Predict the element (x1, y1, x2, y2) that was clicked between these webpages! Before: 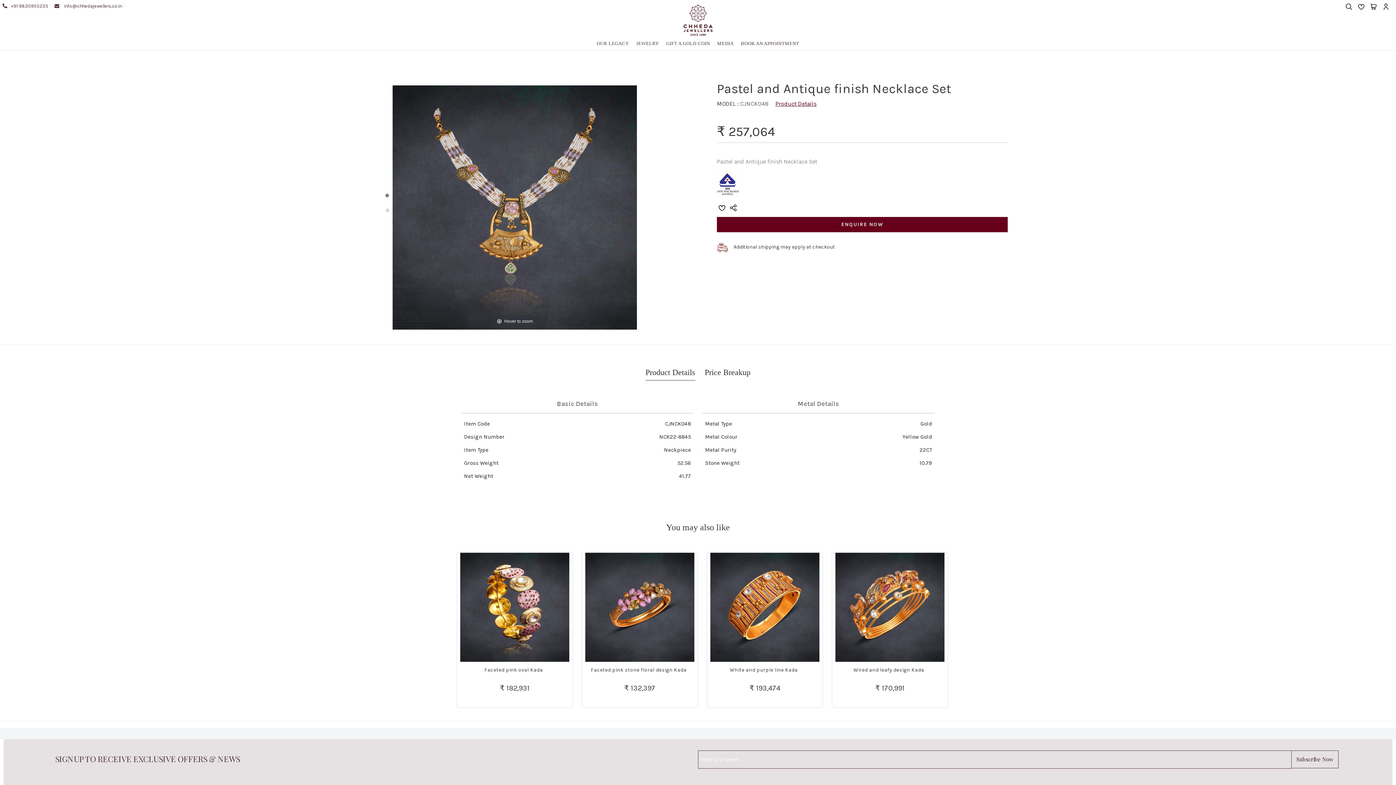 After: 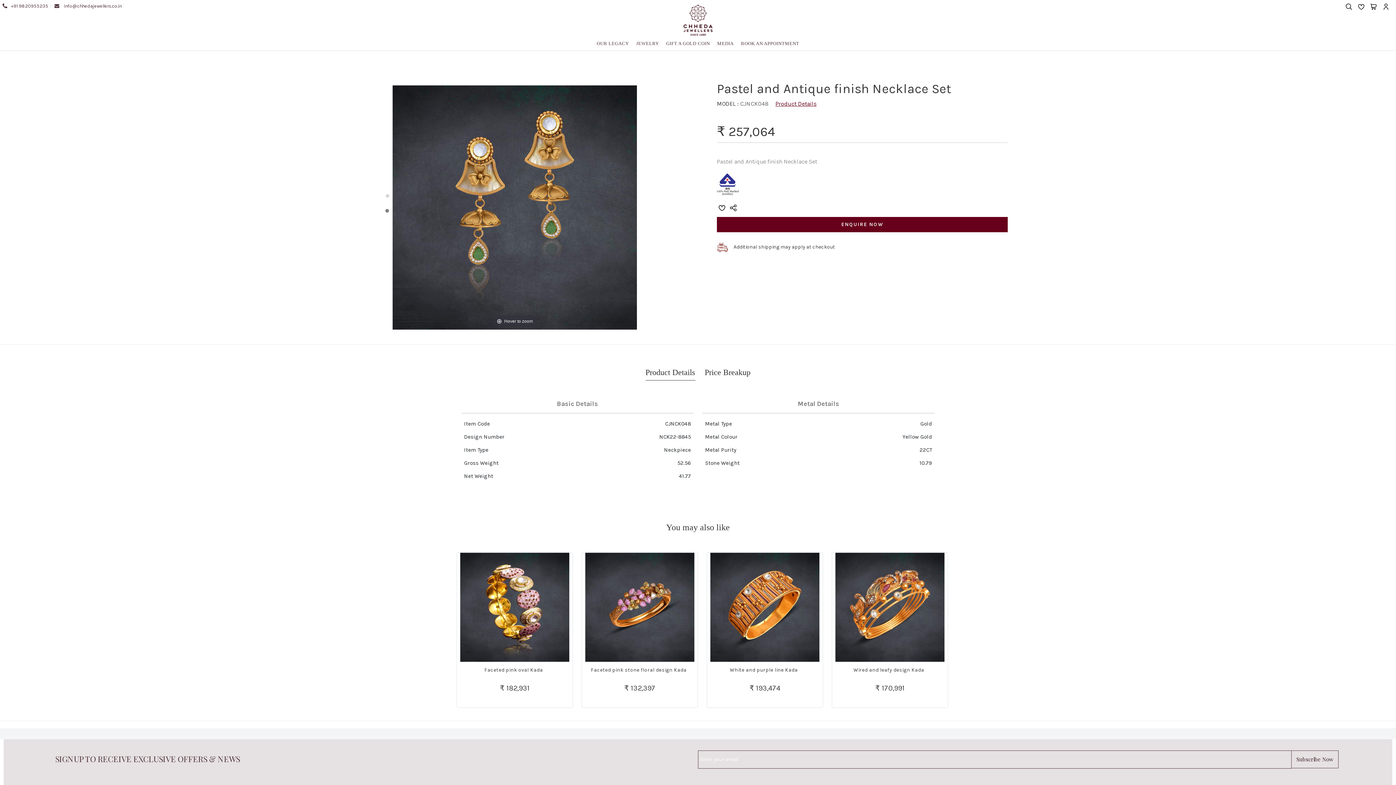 Action: label:  info@chhedajewellers.co.in bbox: (53, 3, 121, 8)